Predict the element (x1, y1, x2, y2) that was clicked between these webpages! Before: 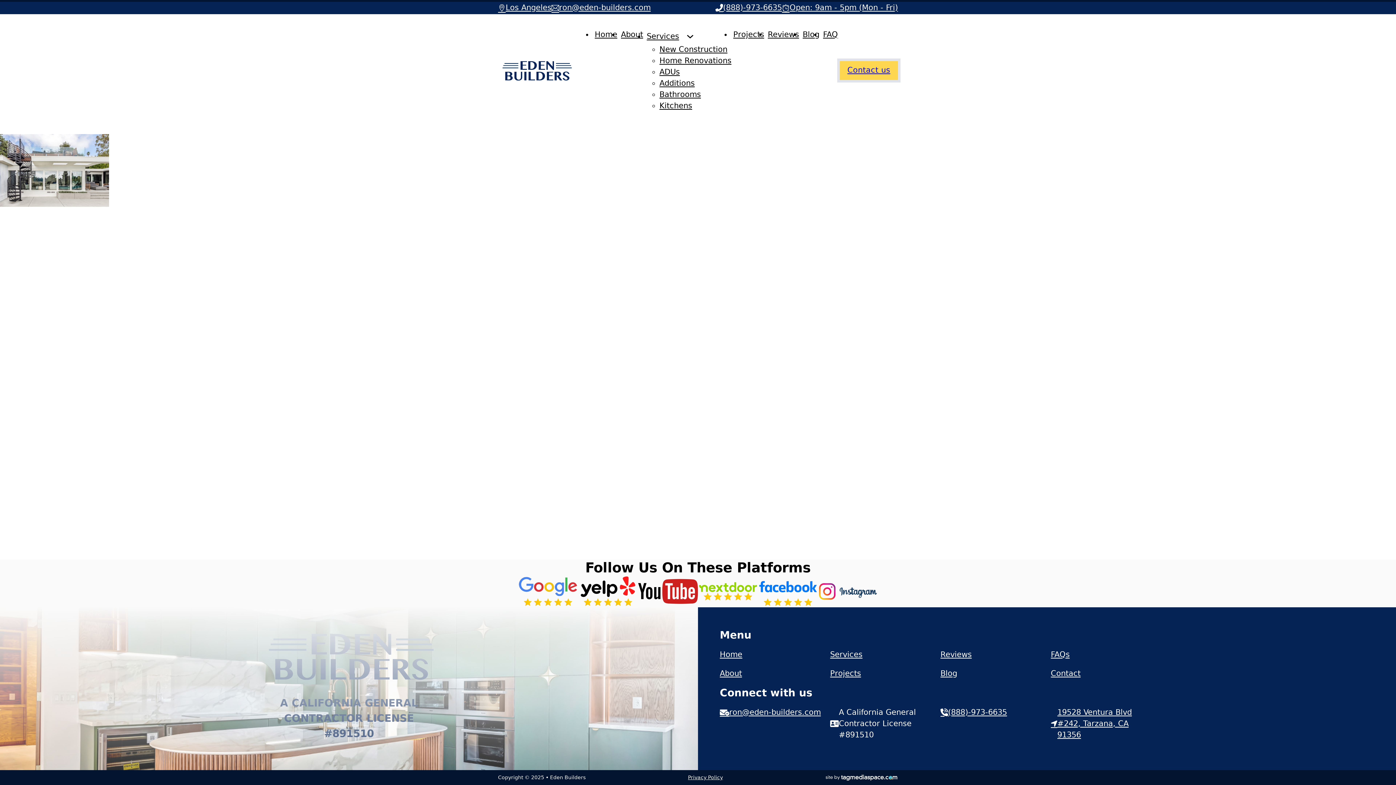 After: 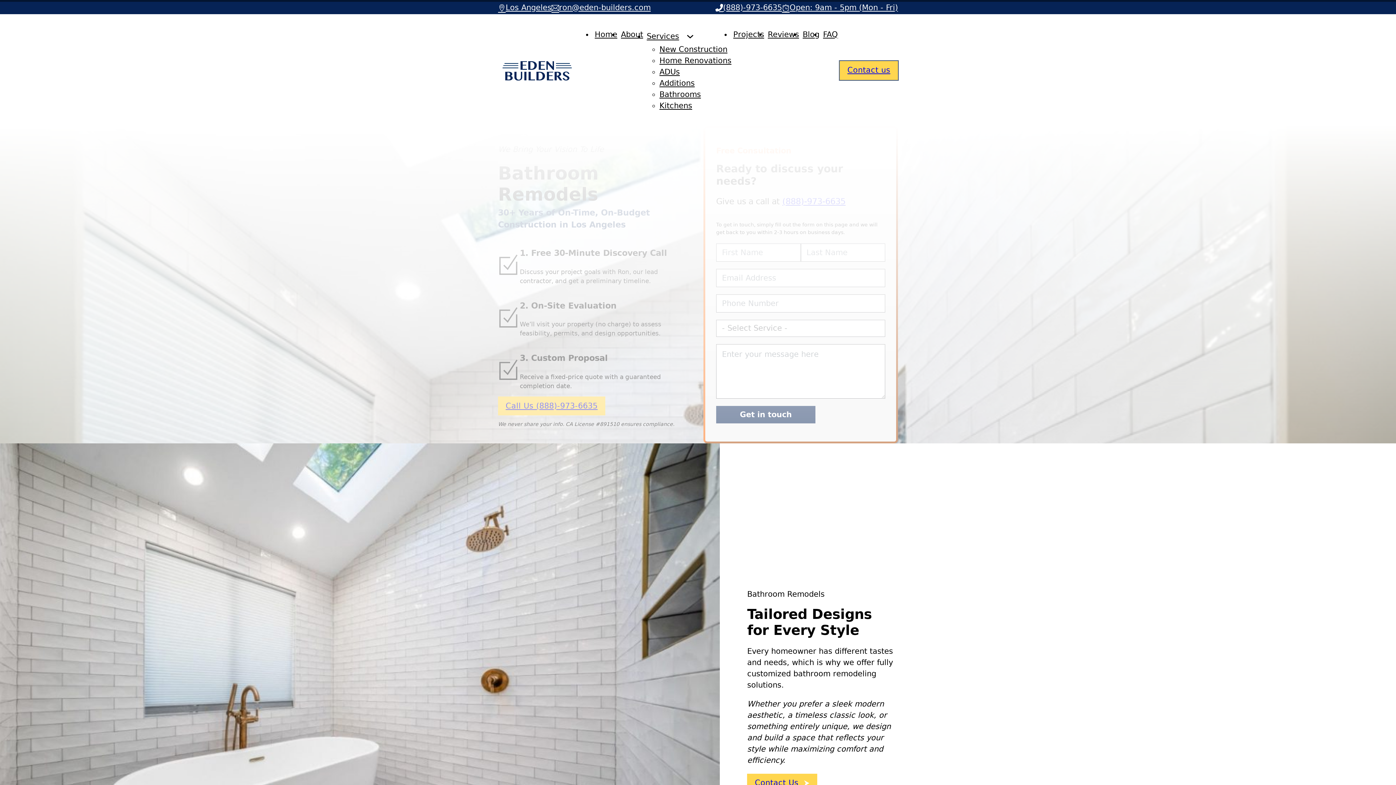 Action: bbox: (659, 84, 701, 104) label: Bathrooms